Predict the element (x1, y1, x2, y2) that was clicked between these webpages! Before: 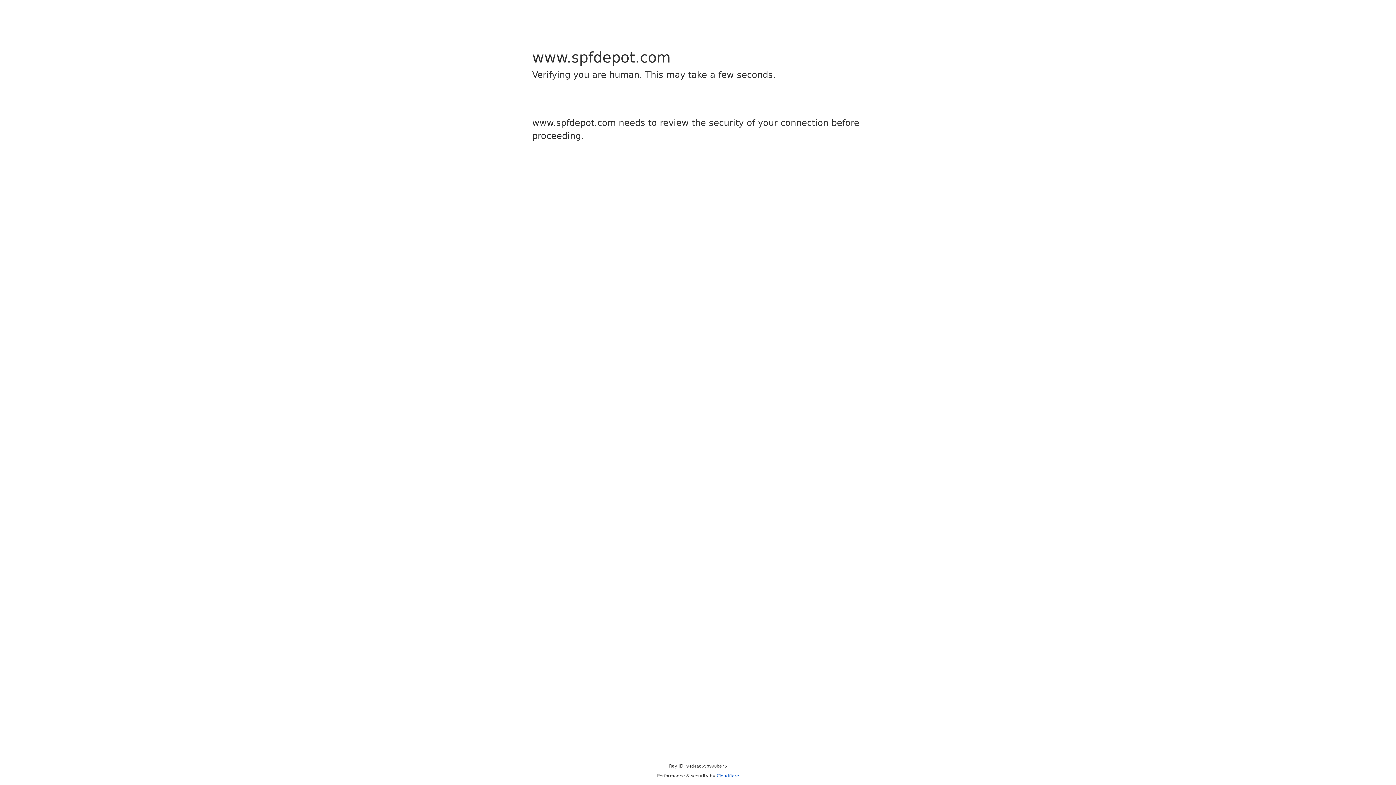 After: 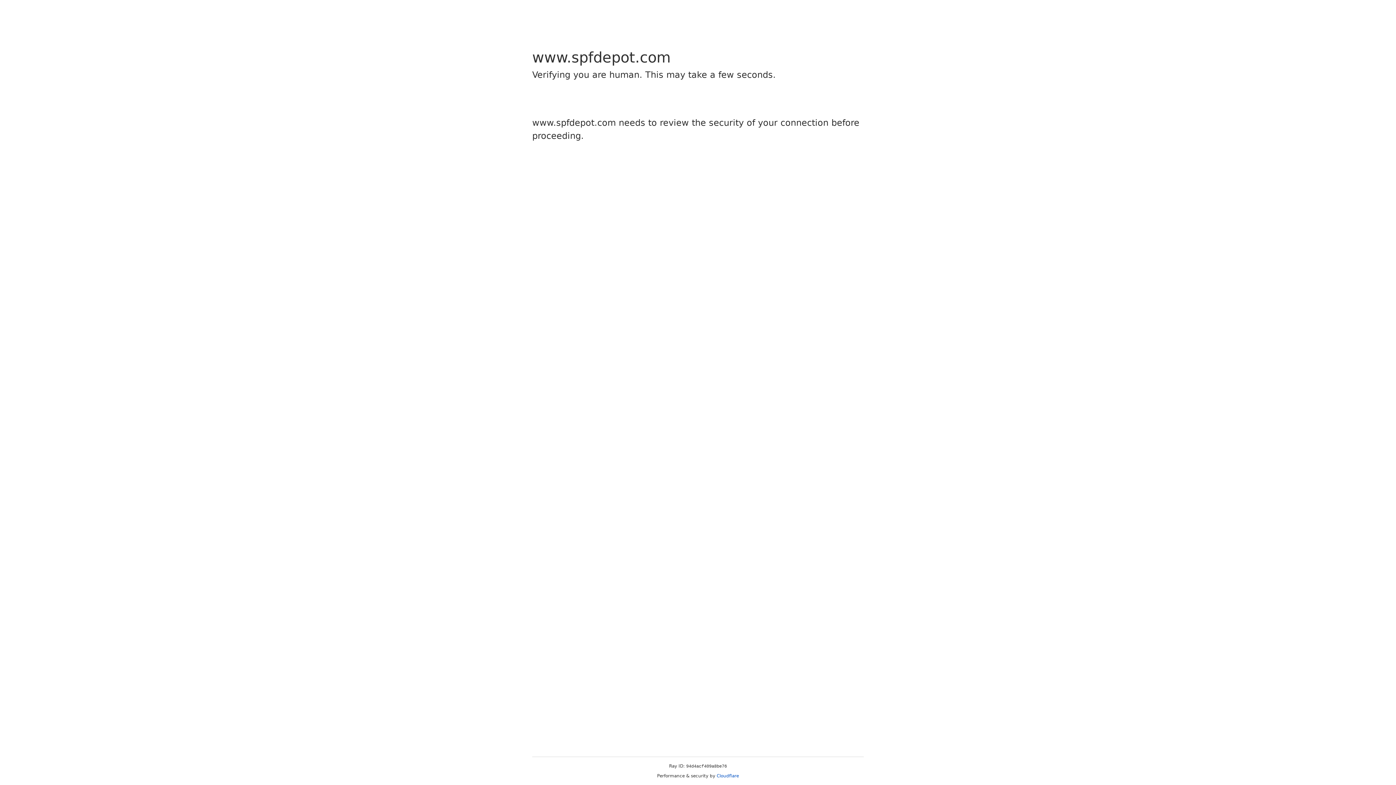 Action: bbox: (716, 773, 739, 778) label: Cloudflare